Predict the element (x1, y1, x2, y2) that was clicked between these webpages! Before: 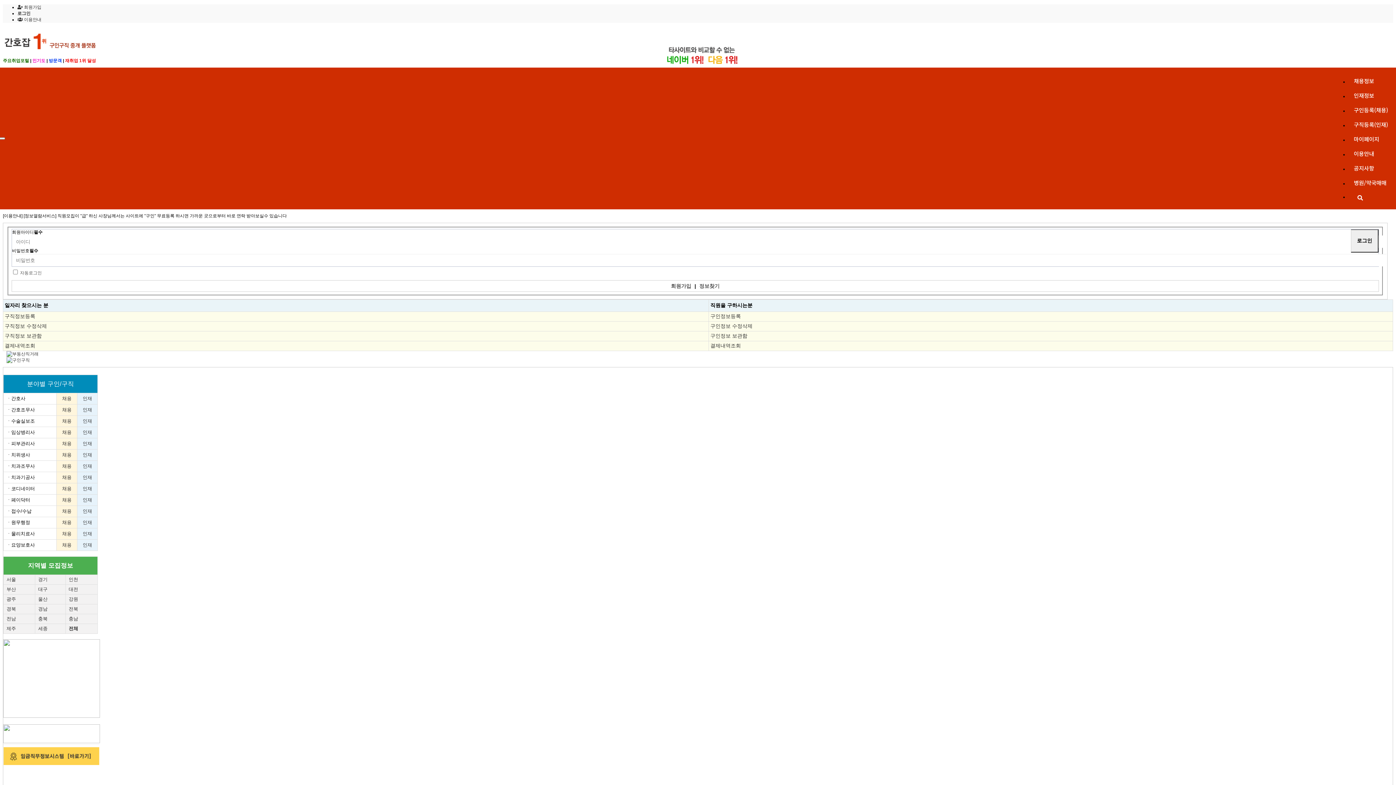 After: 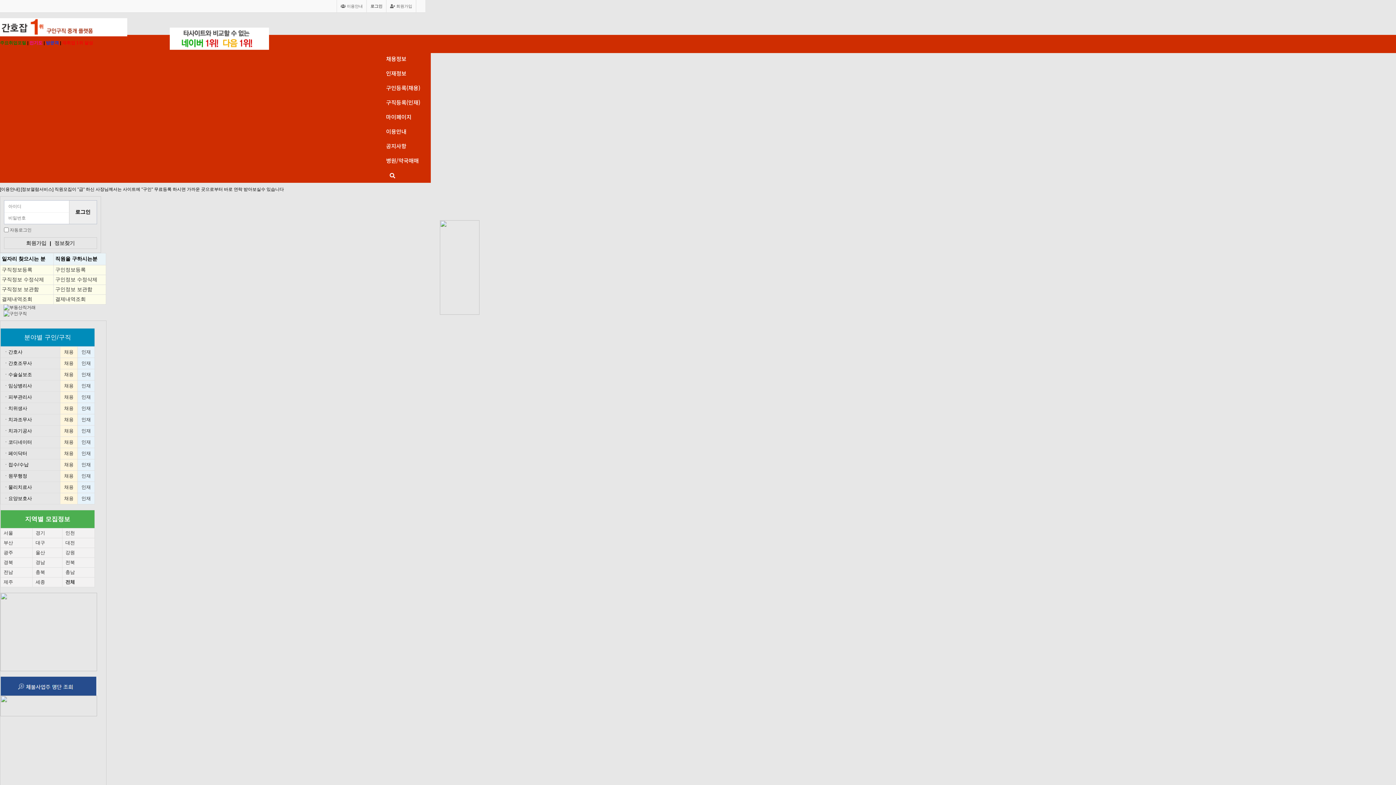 Action: bbox: (68, 586, 78, 592) label: 대전